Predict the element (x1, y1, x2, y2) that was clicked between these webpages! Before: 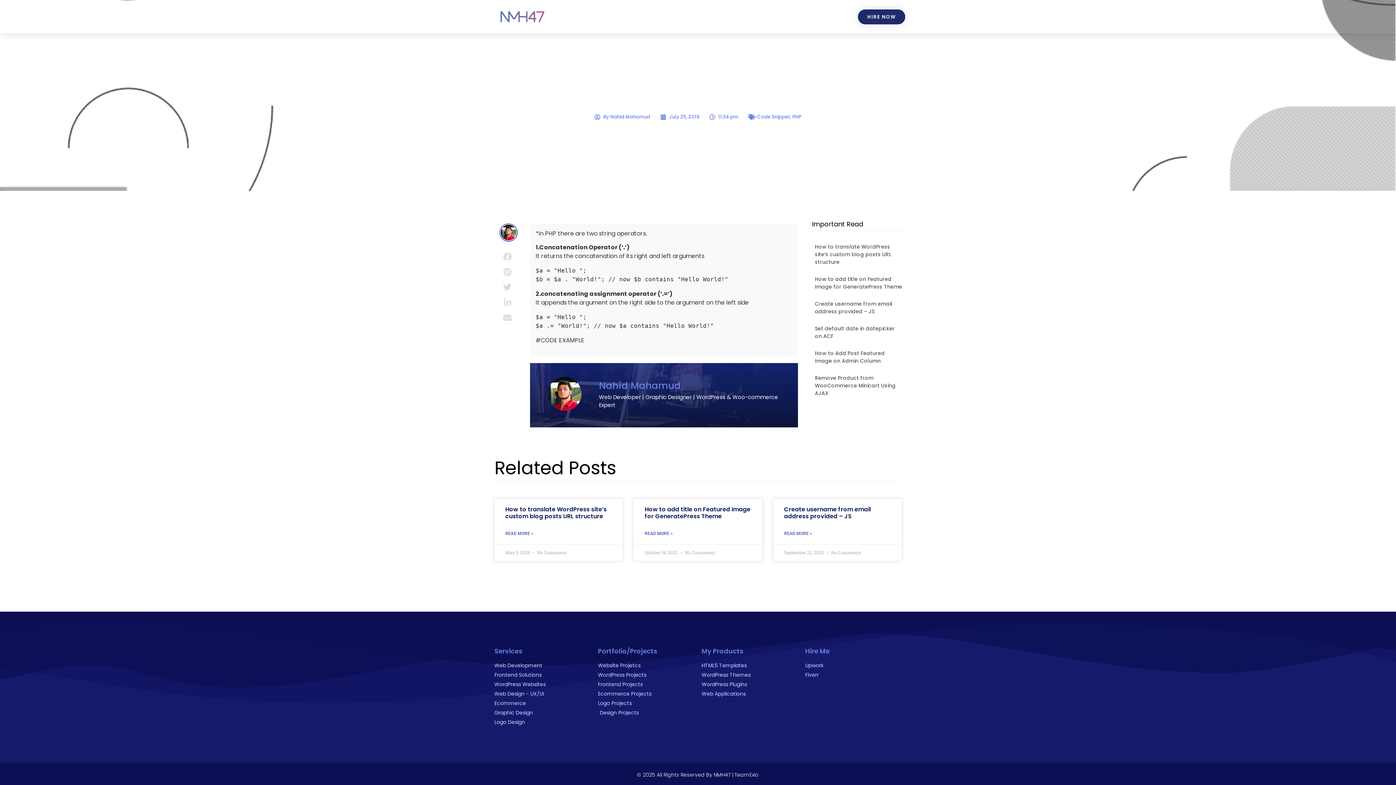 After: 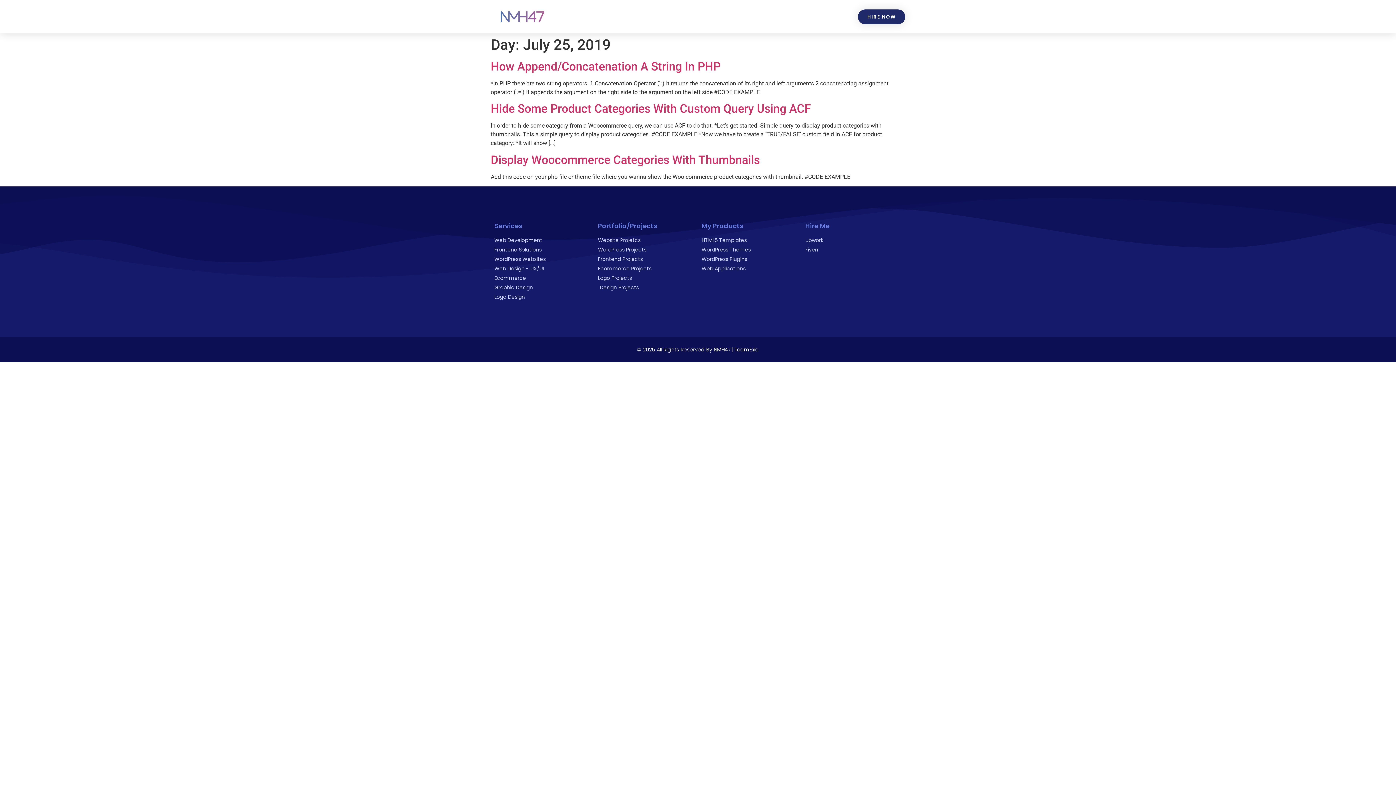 Action: label: July 25, 2019 bbox: (660, 113, 699, 120)